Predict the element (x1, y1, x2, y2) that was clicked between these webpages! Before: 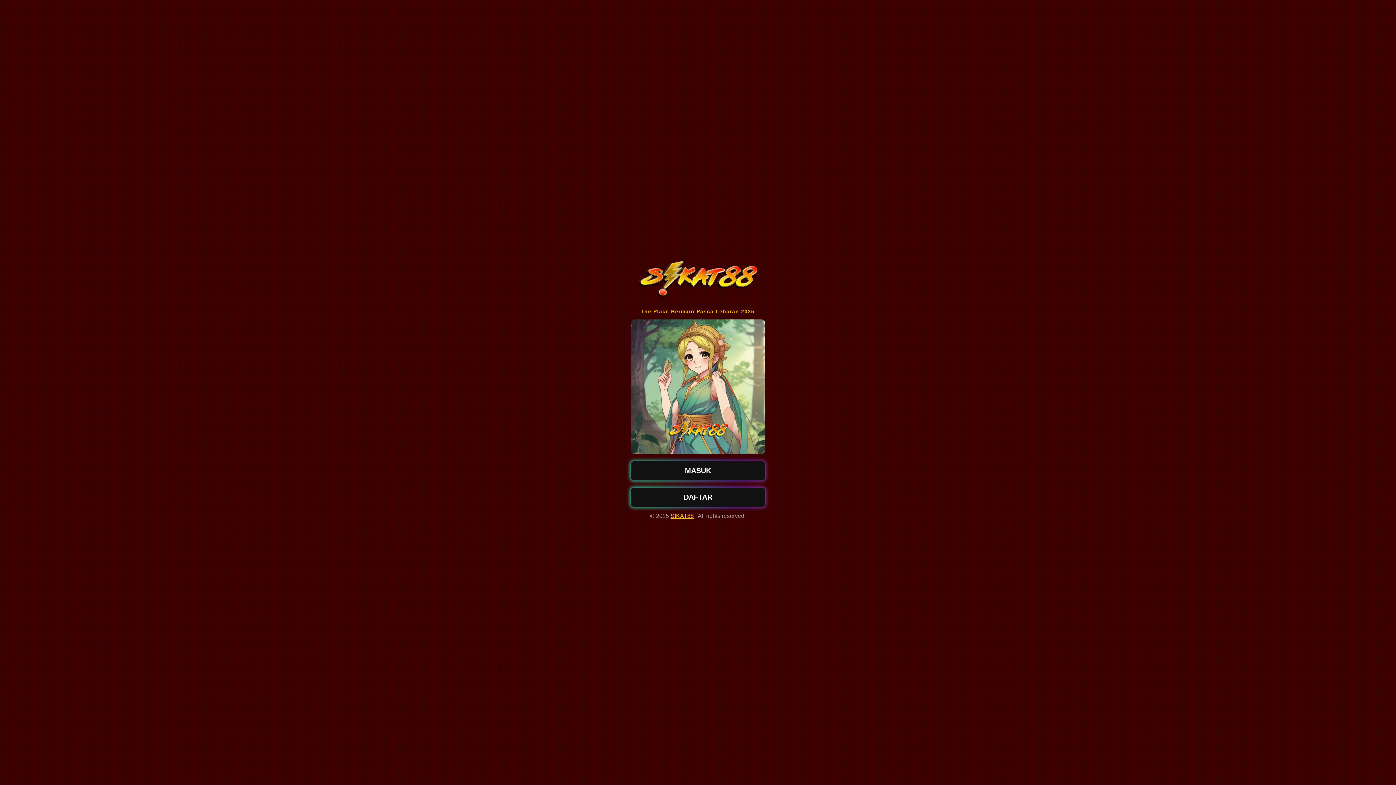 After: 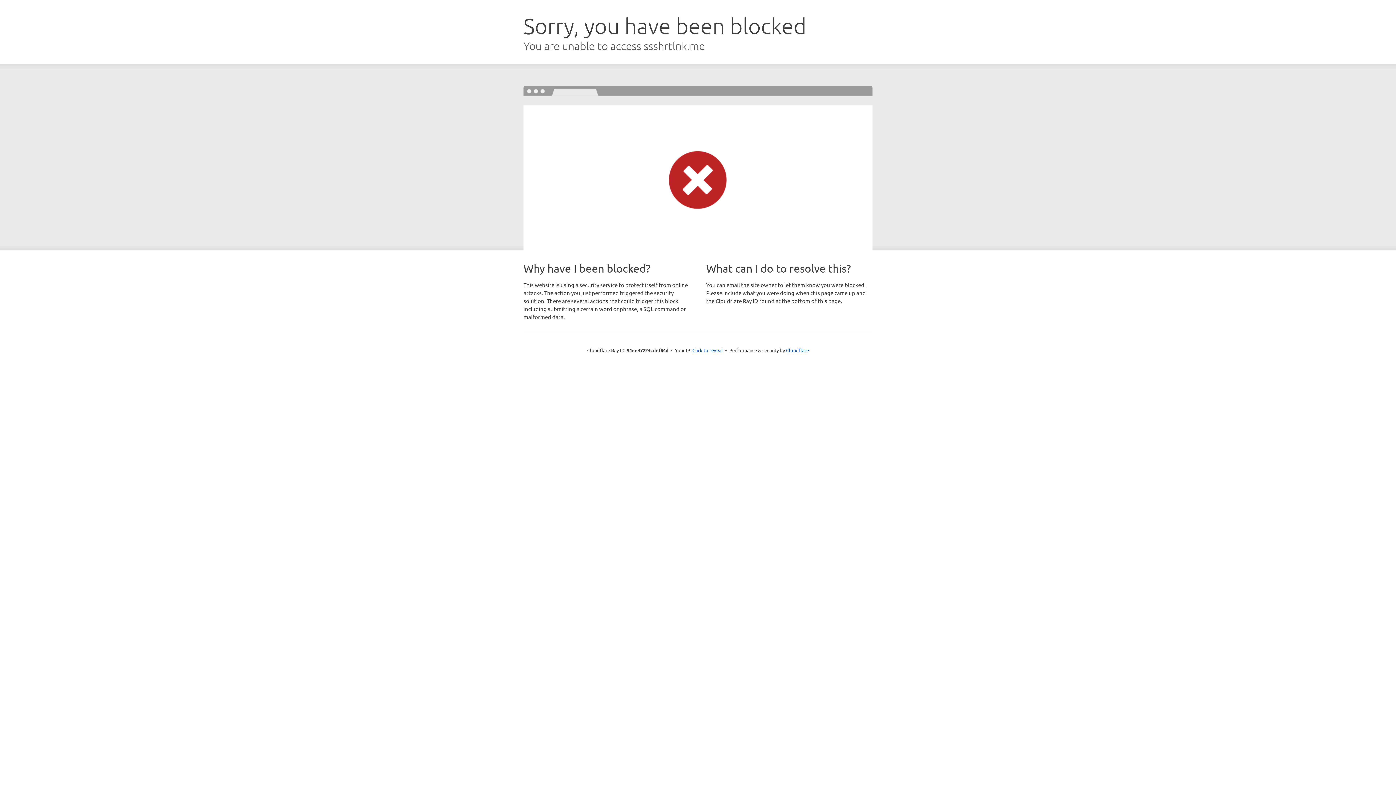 Action: bbox: (637, 296, 759, 303)